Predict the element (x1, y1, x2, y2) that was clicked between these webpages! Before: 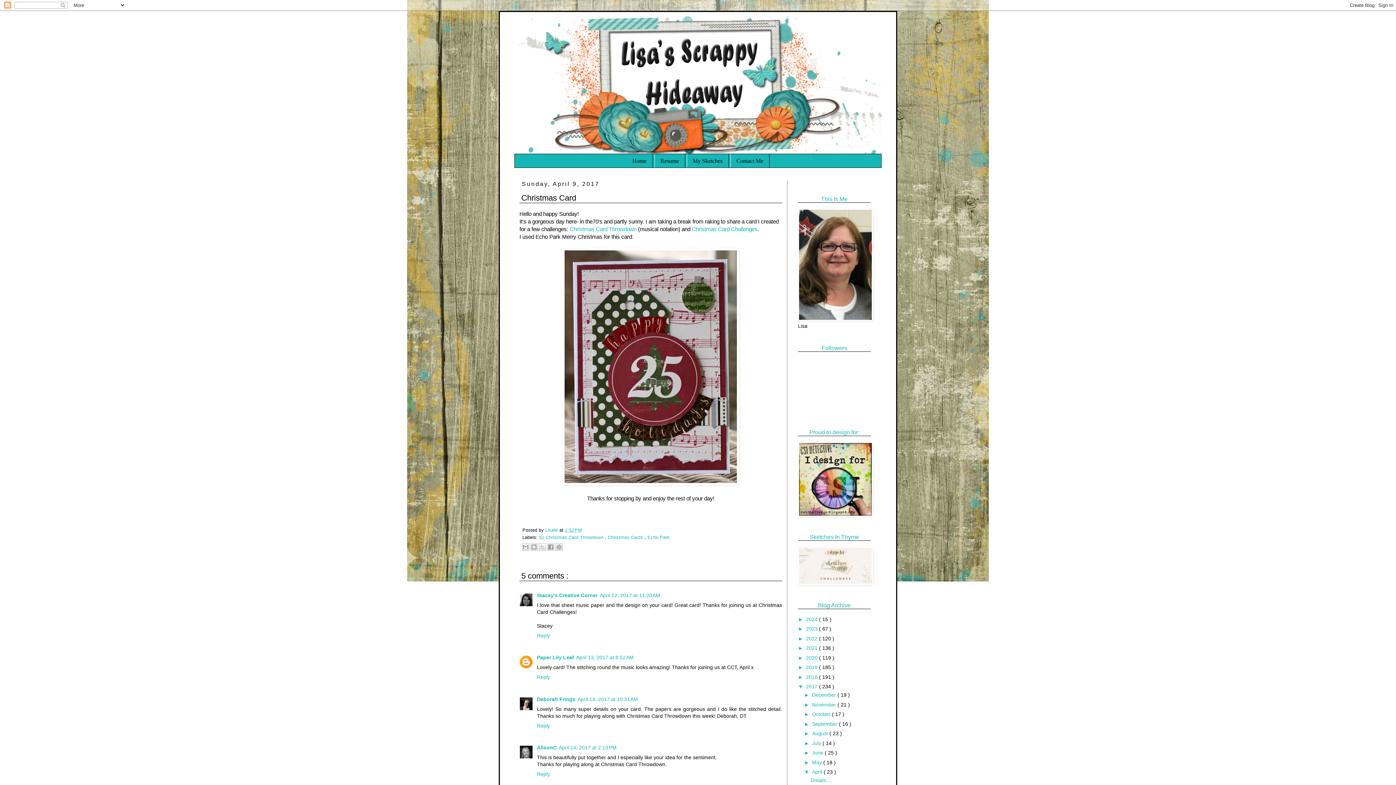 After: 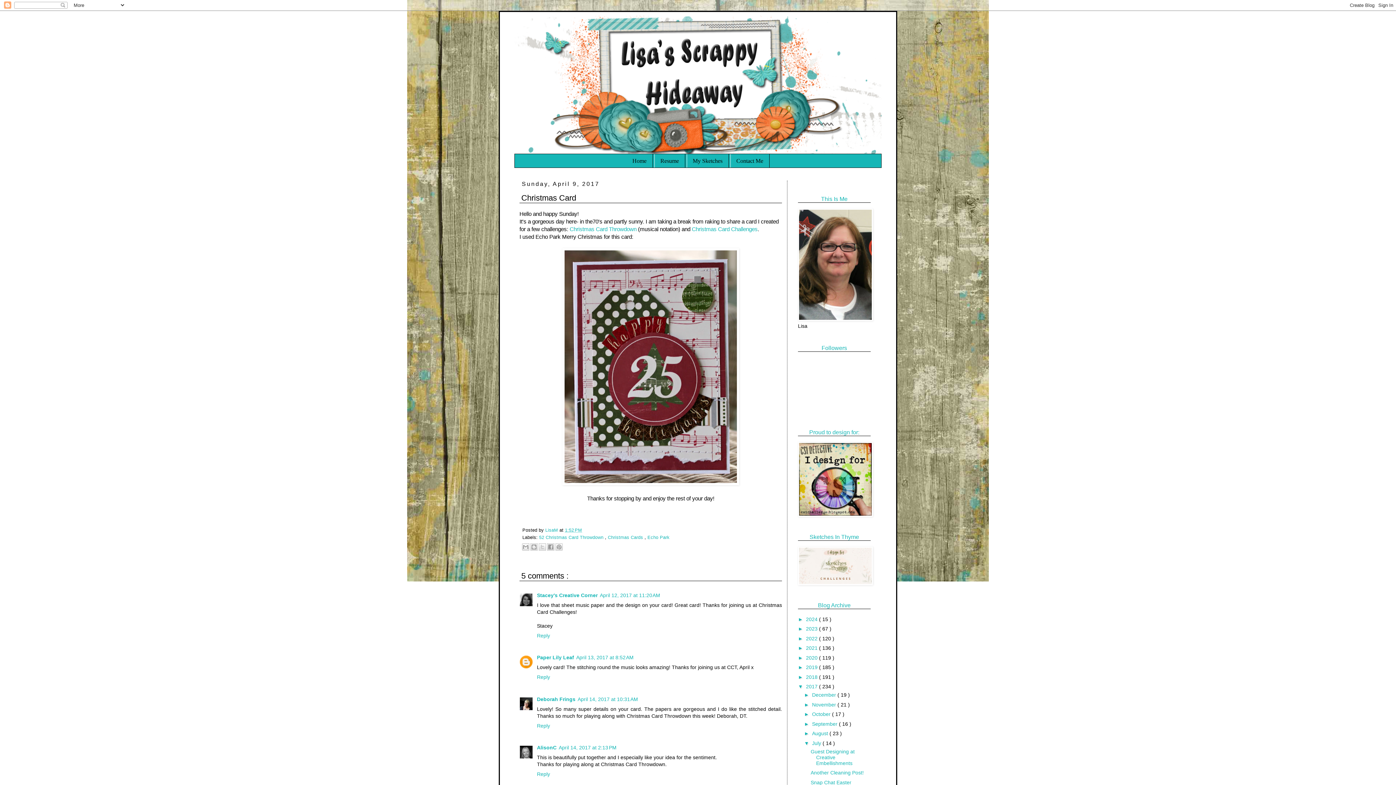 Action: bbox: (804, 740, 812, 746) label: ►  